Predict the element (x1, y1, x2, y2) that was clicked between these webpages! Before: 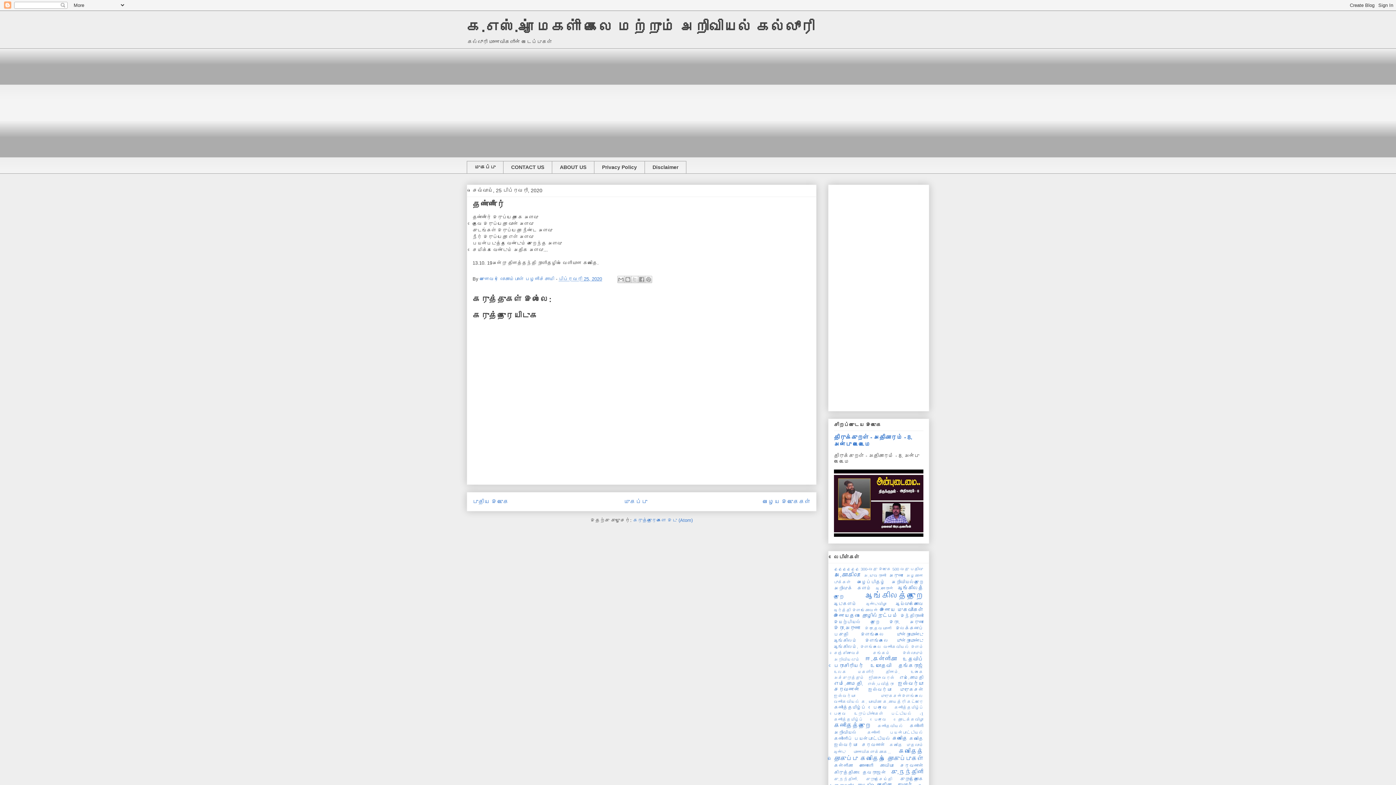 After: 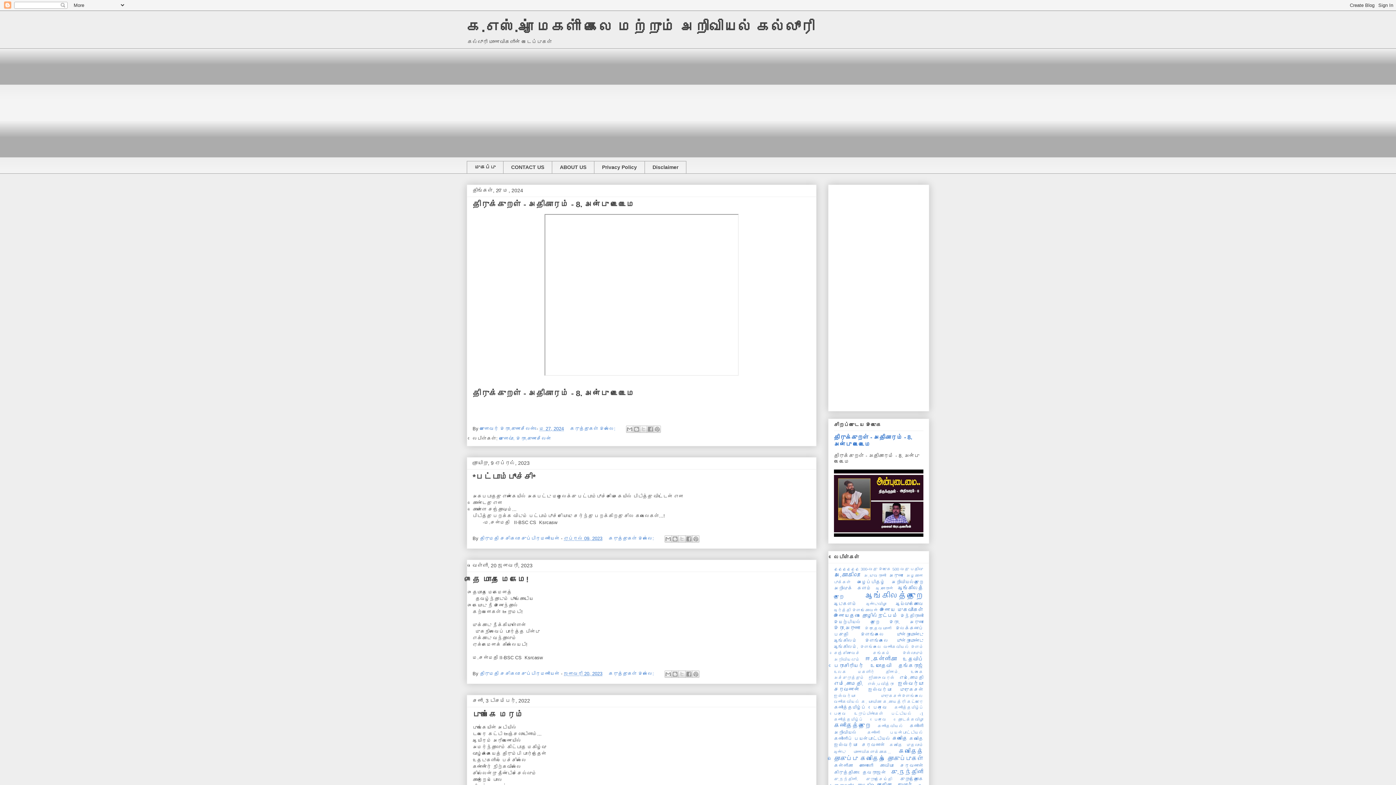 Action: label: முகப்பு bbox: (466, 161, 503, 173)